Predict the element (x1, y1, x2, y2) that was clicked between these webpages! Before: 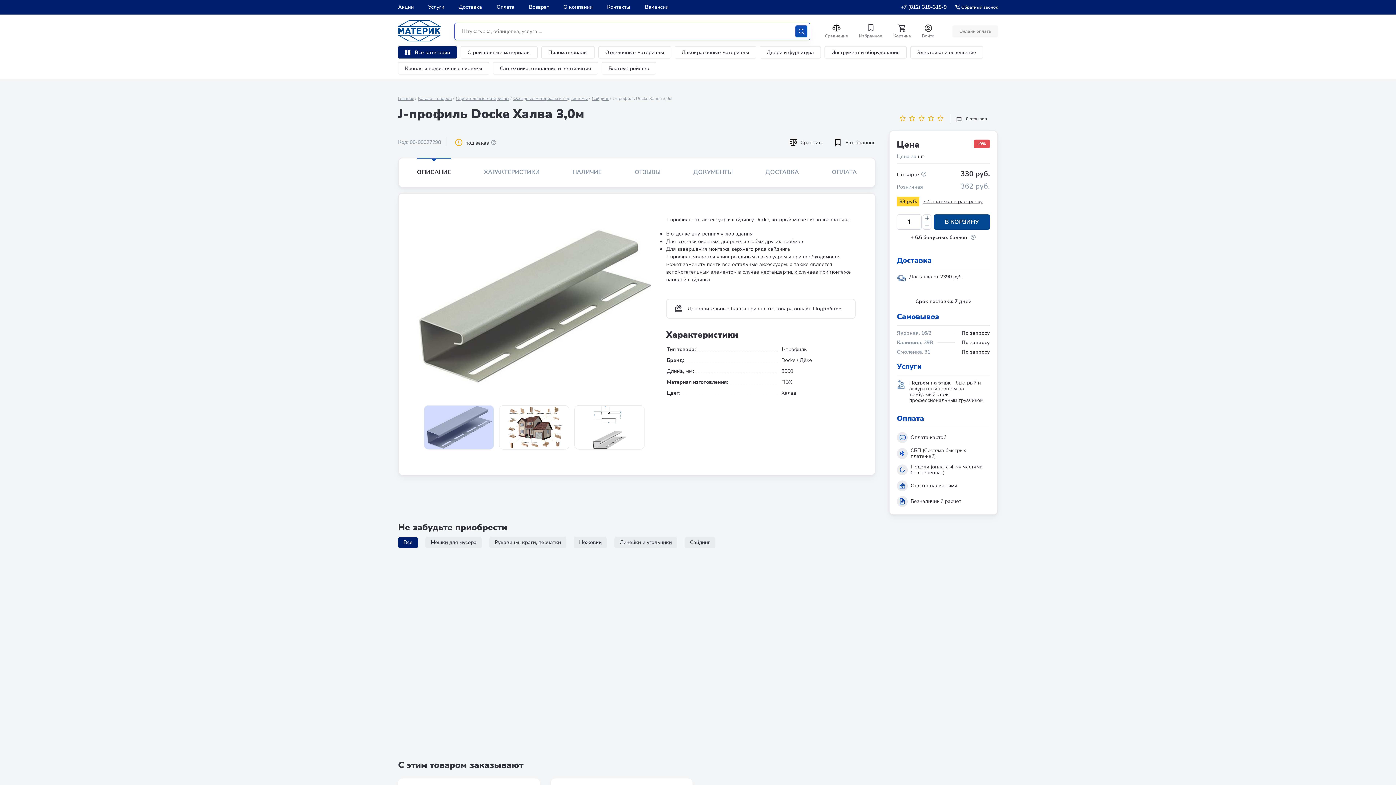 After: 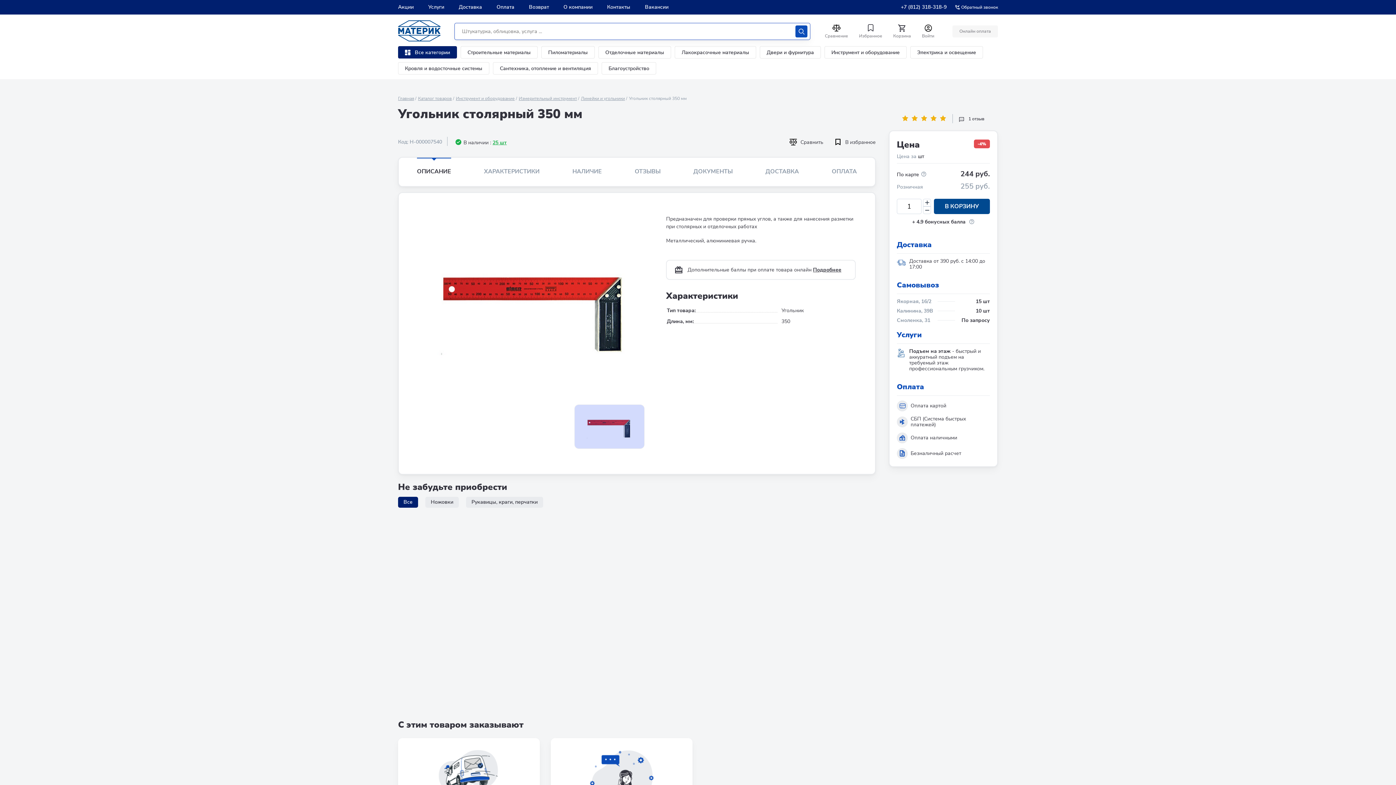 Action: bbox: (767, 655, 872, 683) label: Угольник столярный 350 мм